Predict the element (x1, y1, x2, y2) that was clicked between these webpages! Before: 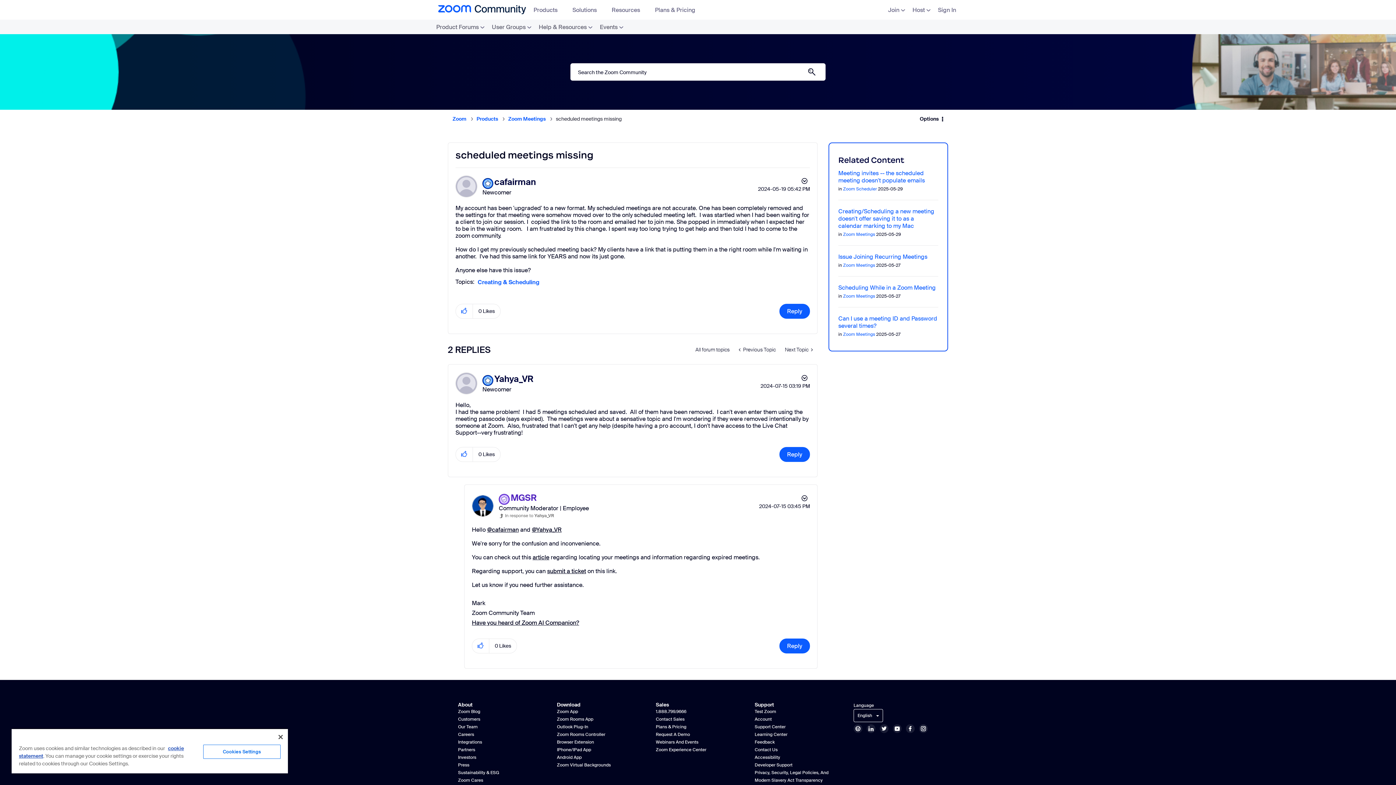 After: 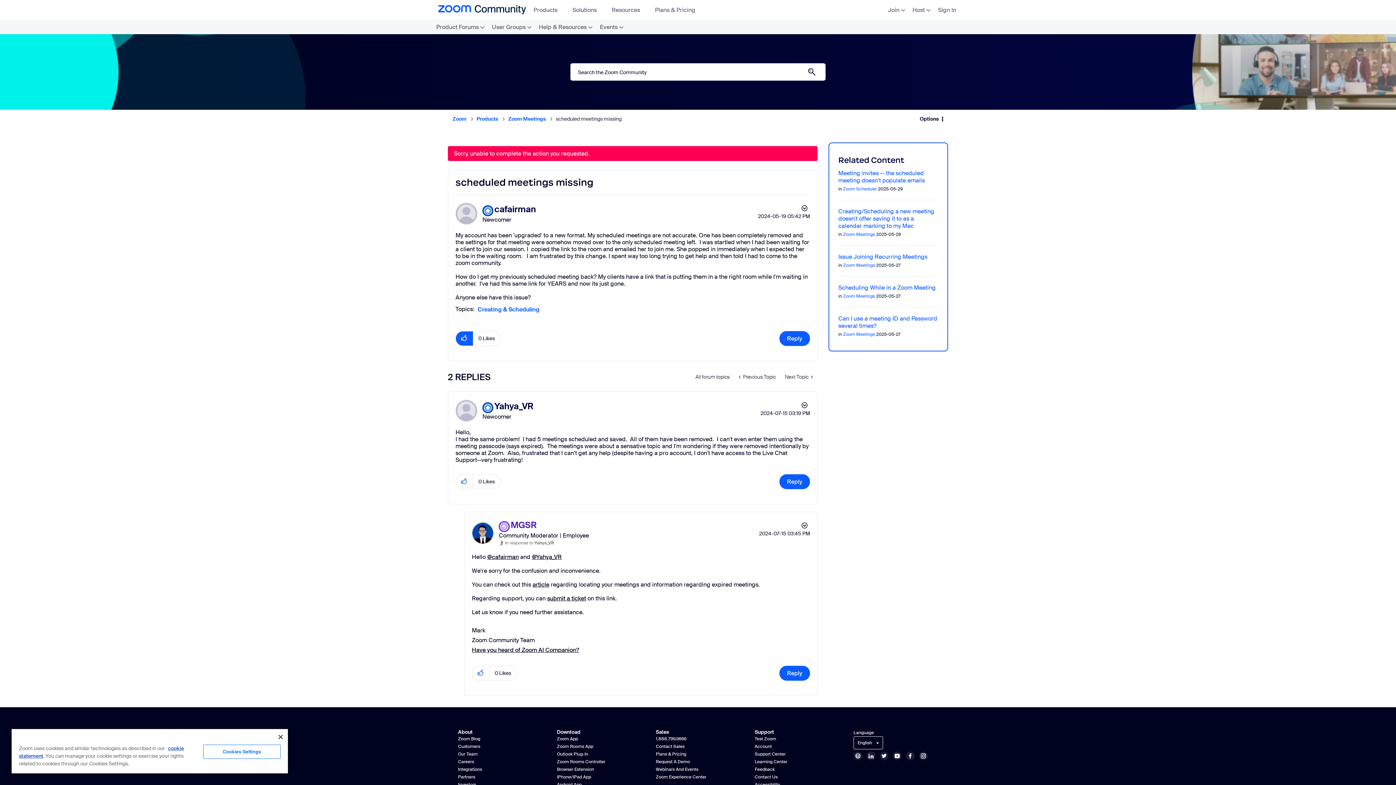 Action: label: Click here to give likes to this post. bbox: (456, 304, 473, 318)